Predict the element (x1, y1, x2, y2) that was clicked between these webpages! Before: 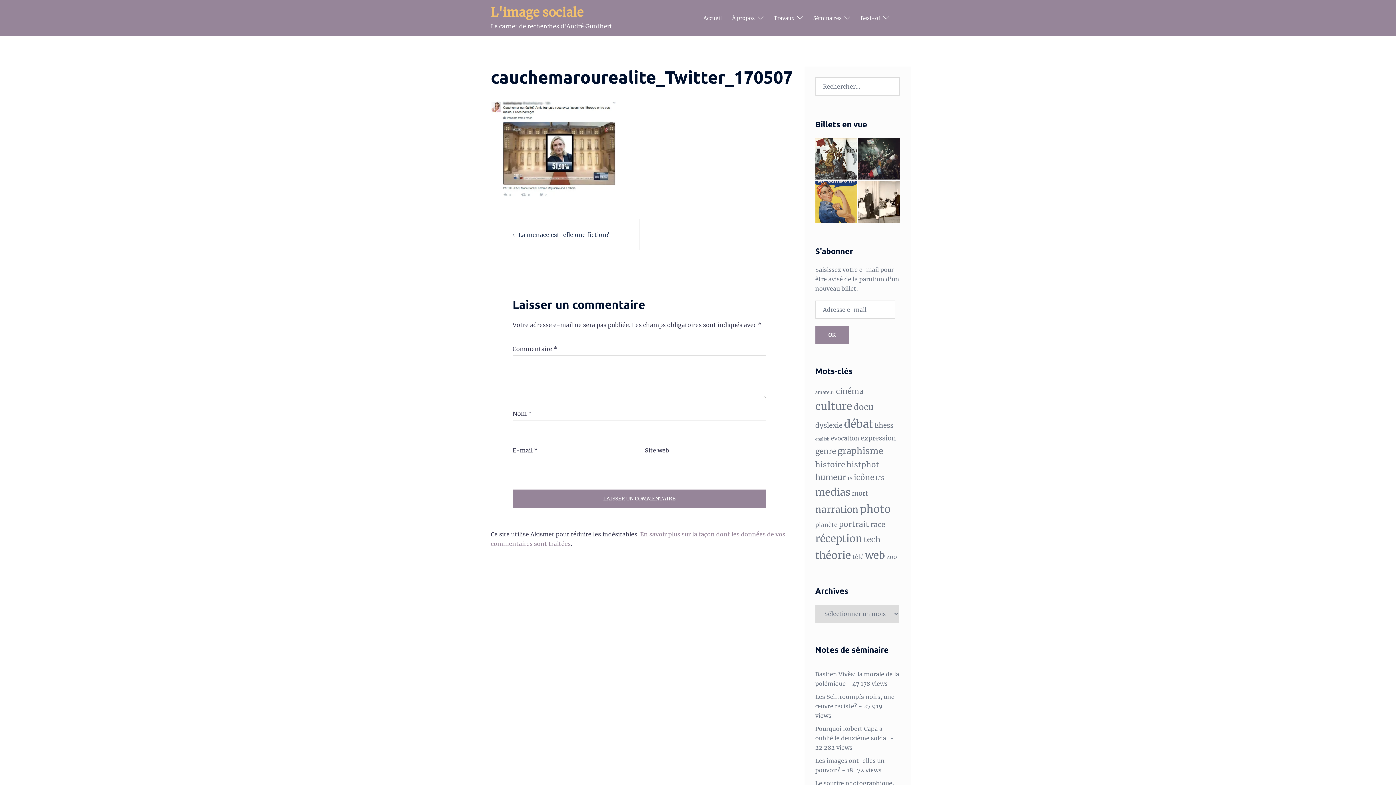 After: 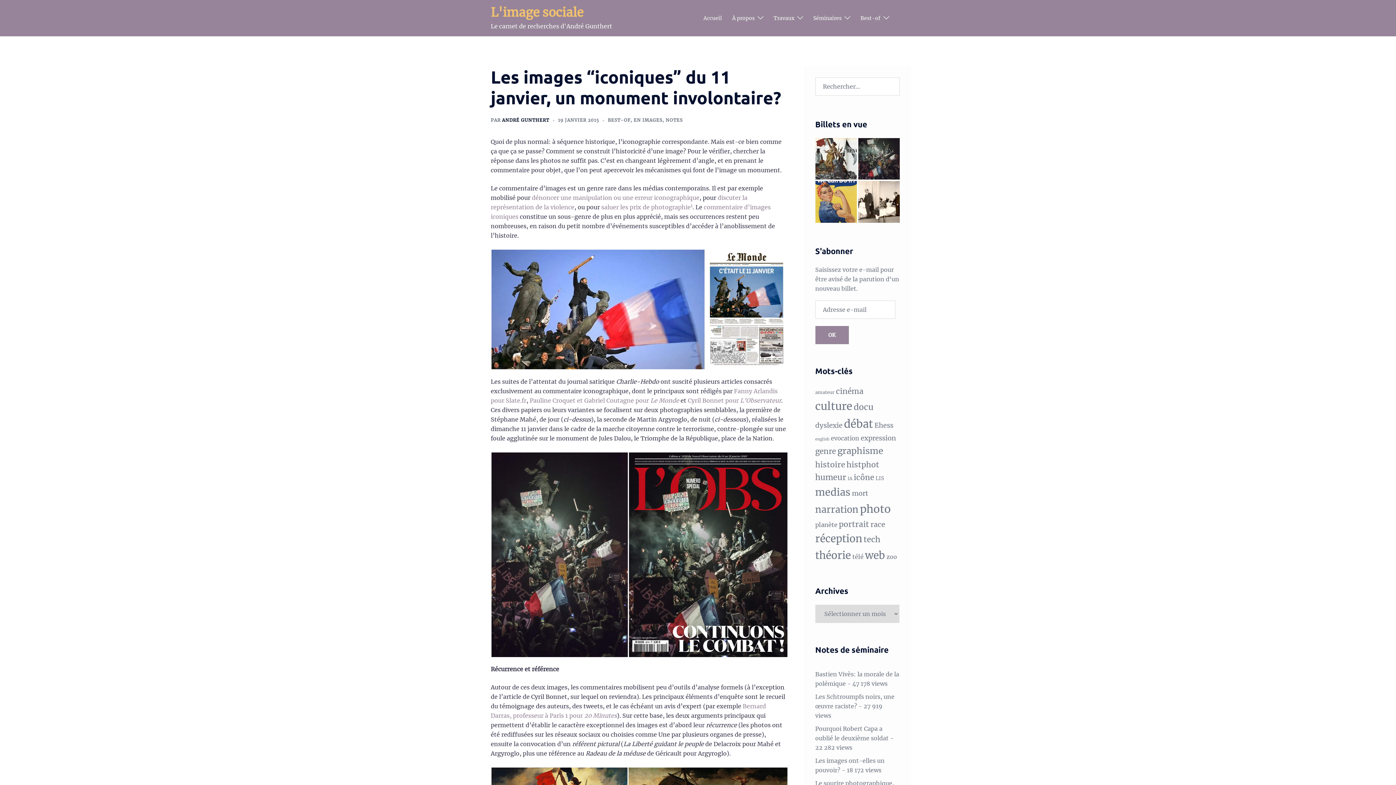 Action: bbox: (858, 138, 900, 179)